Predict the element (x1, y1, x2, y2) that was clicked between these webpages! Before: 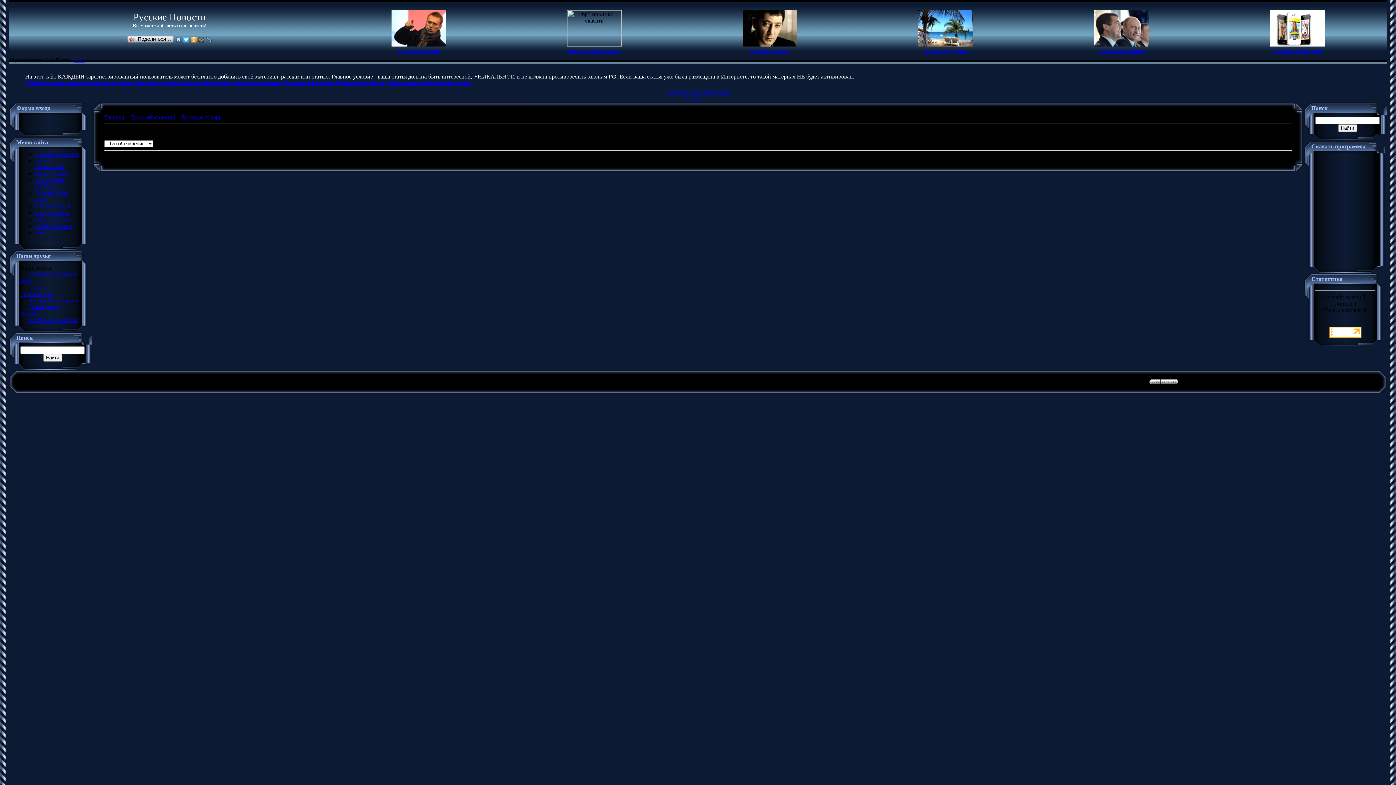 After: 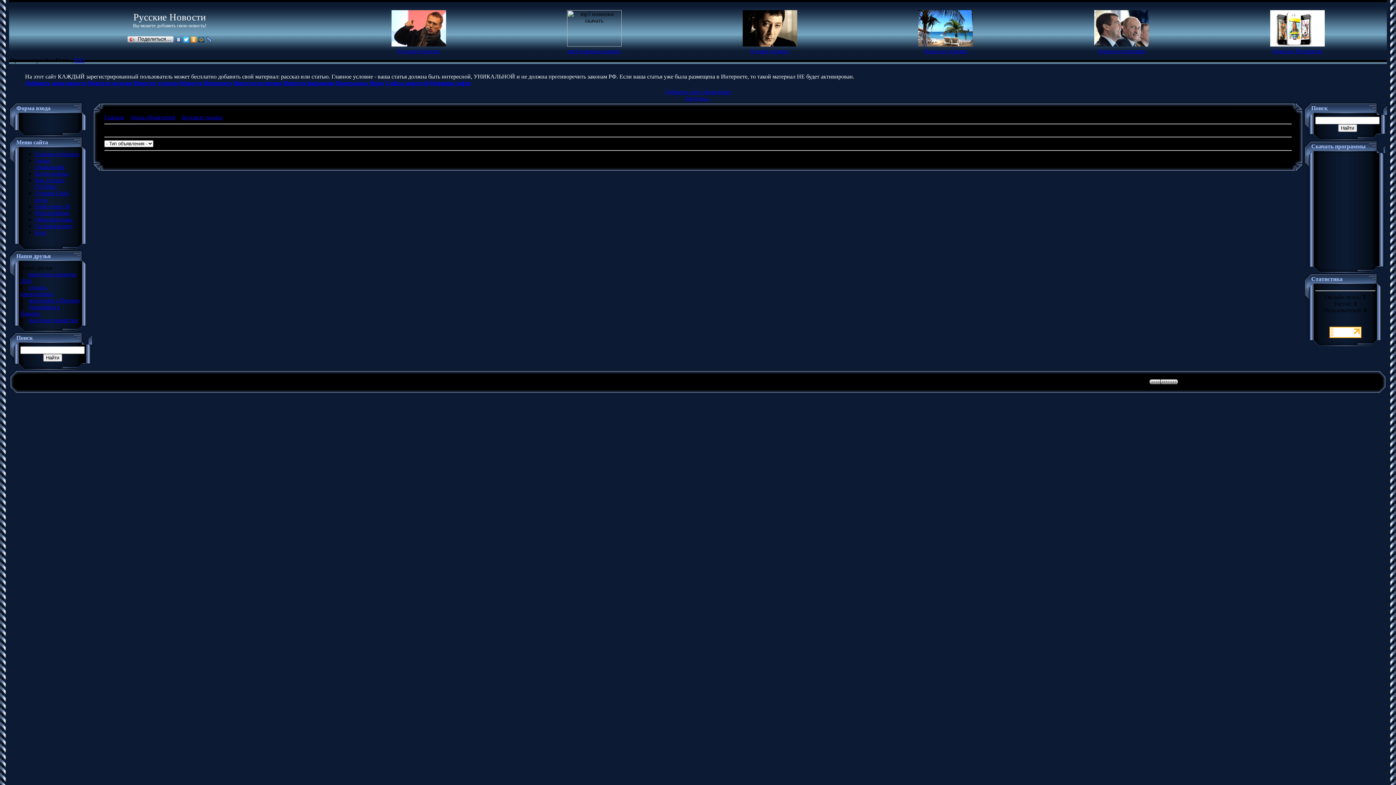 Action: label: Новости Интернета bbox: (1273, 48, 1322, 54)